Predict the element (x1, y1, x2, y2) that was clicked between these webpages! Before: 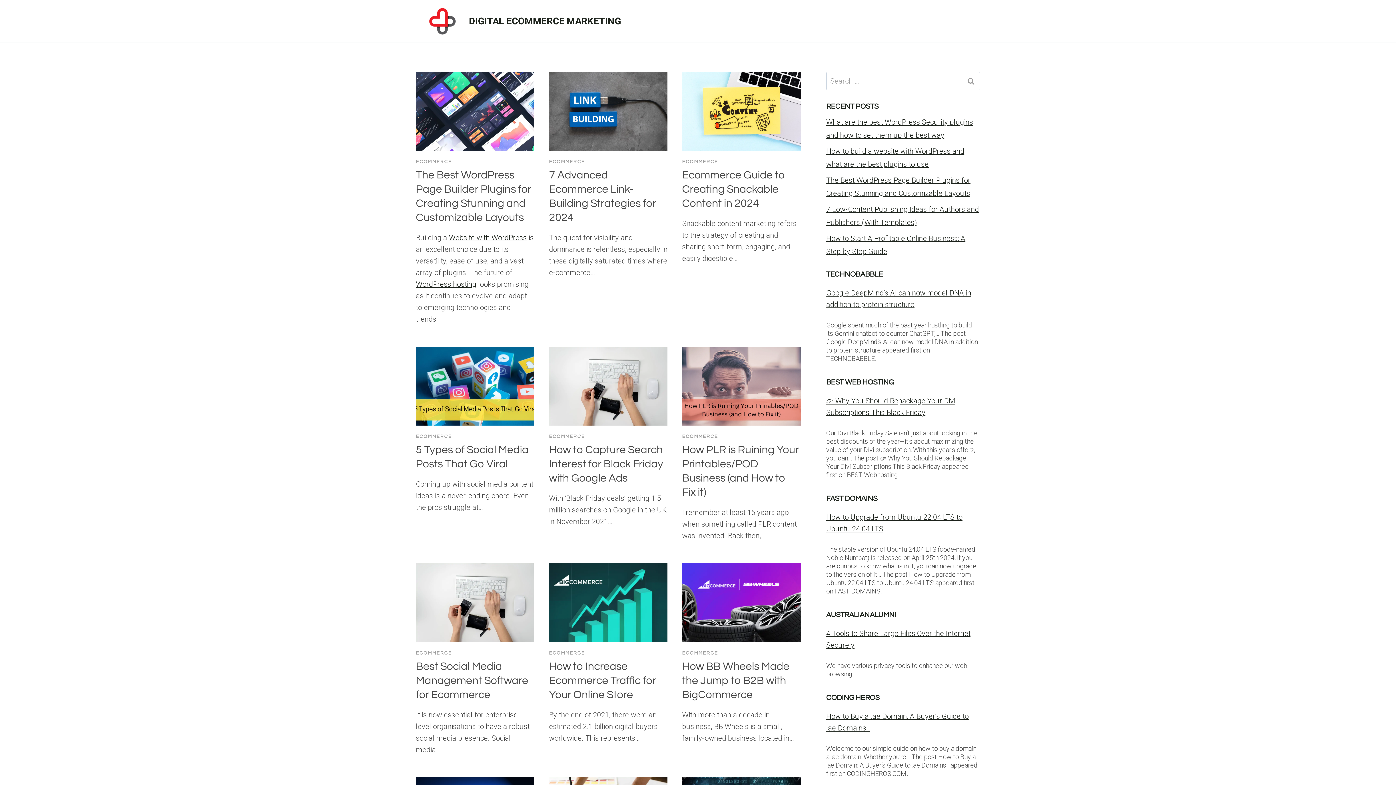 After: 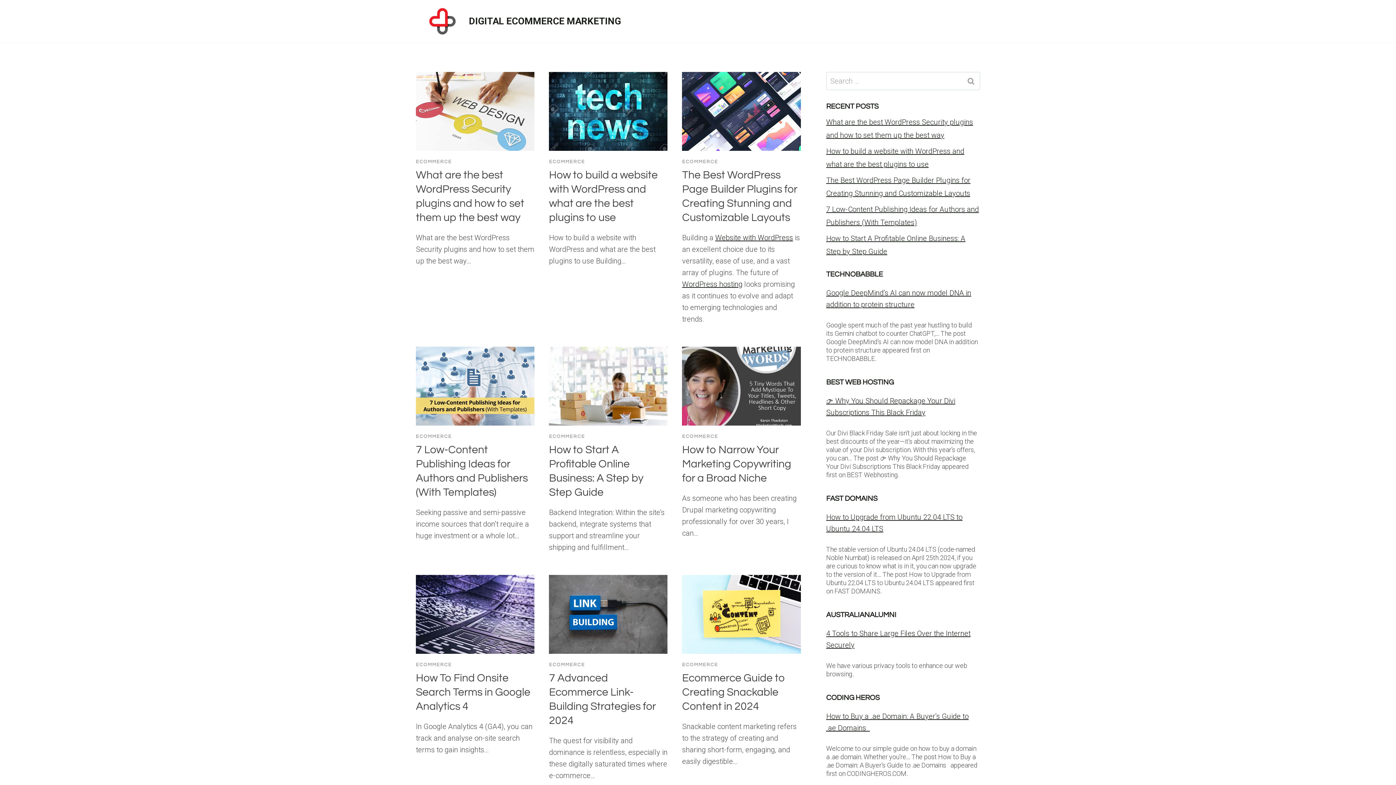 Action: bbox: (549, 159, 585, 164) label: ECOMMERCE